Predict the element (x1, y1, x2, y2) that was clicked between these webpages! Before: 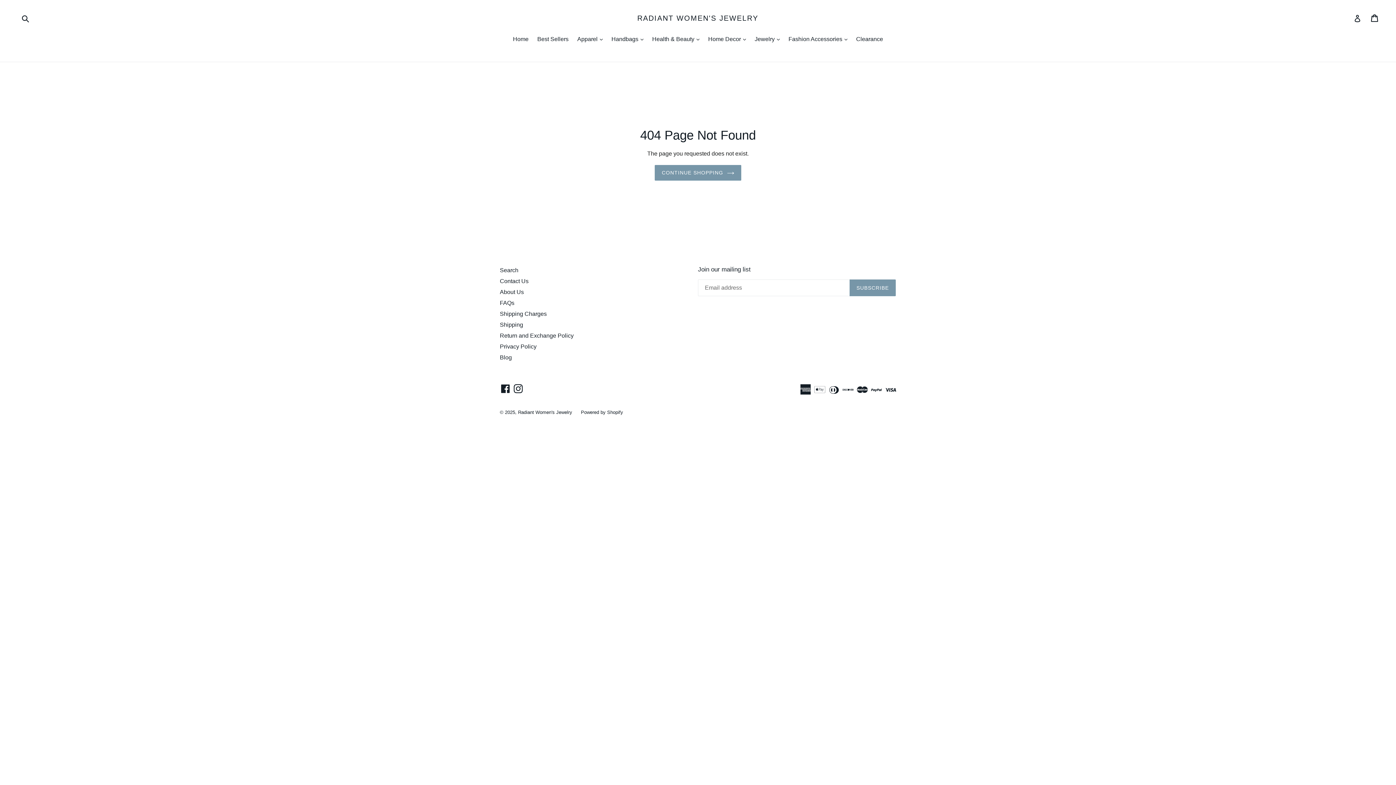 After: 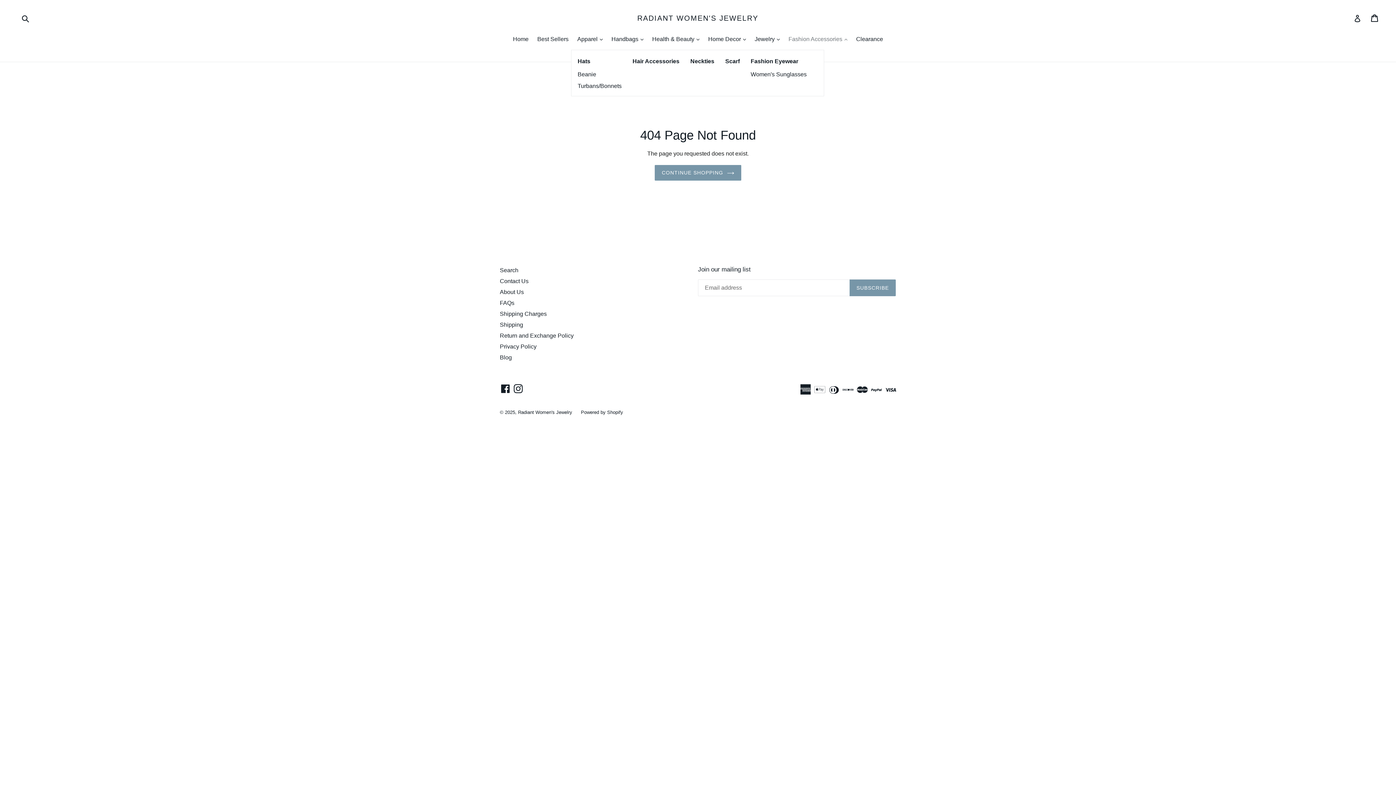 Action: label: Fashion Accessories 
expand bbox: (785, 34, 851, 44)